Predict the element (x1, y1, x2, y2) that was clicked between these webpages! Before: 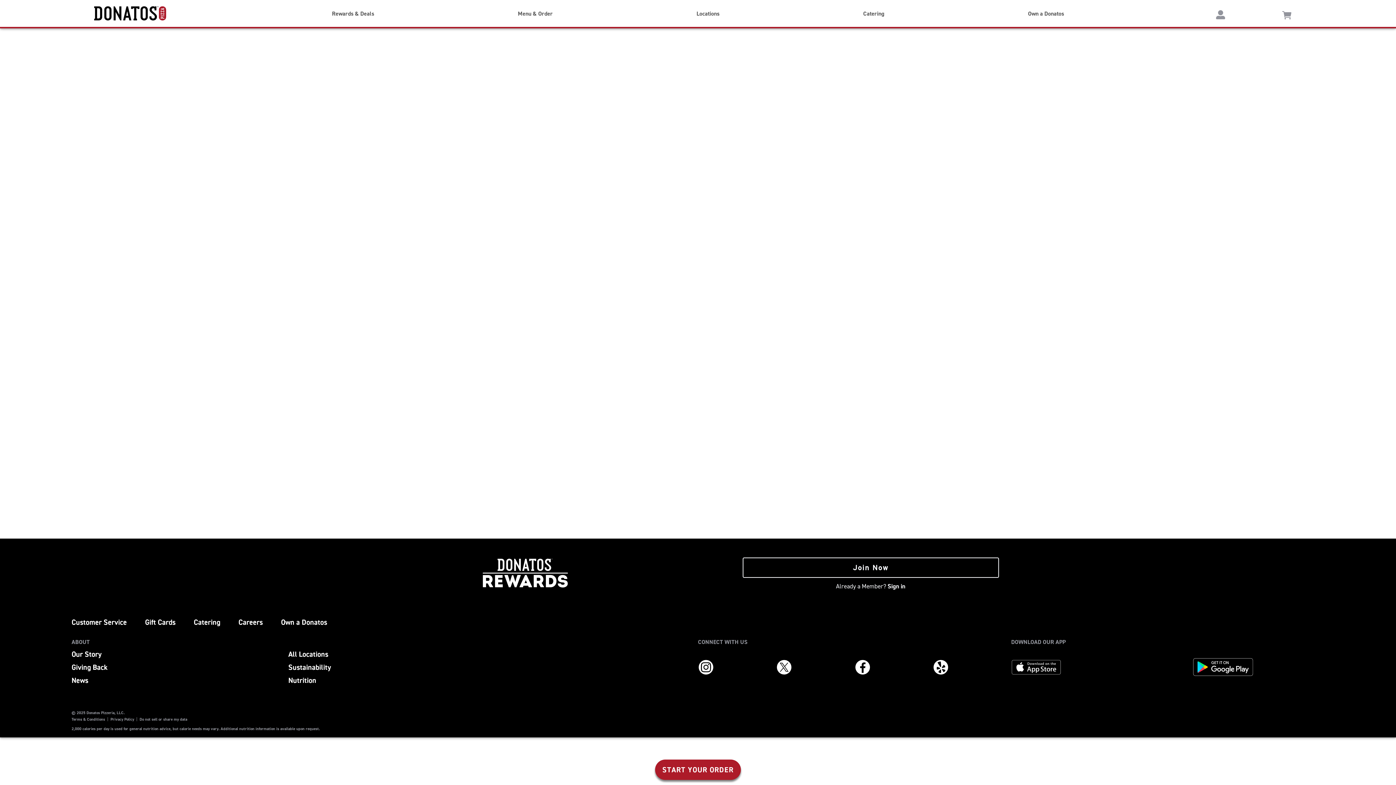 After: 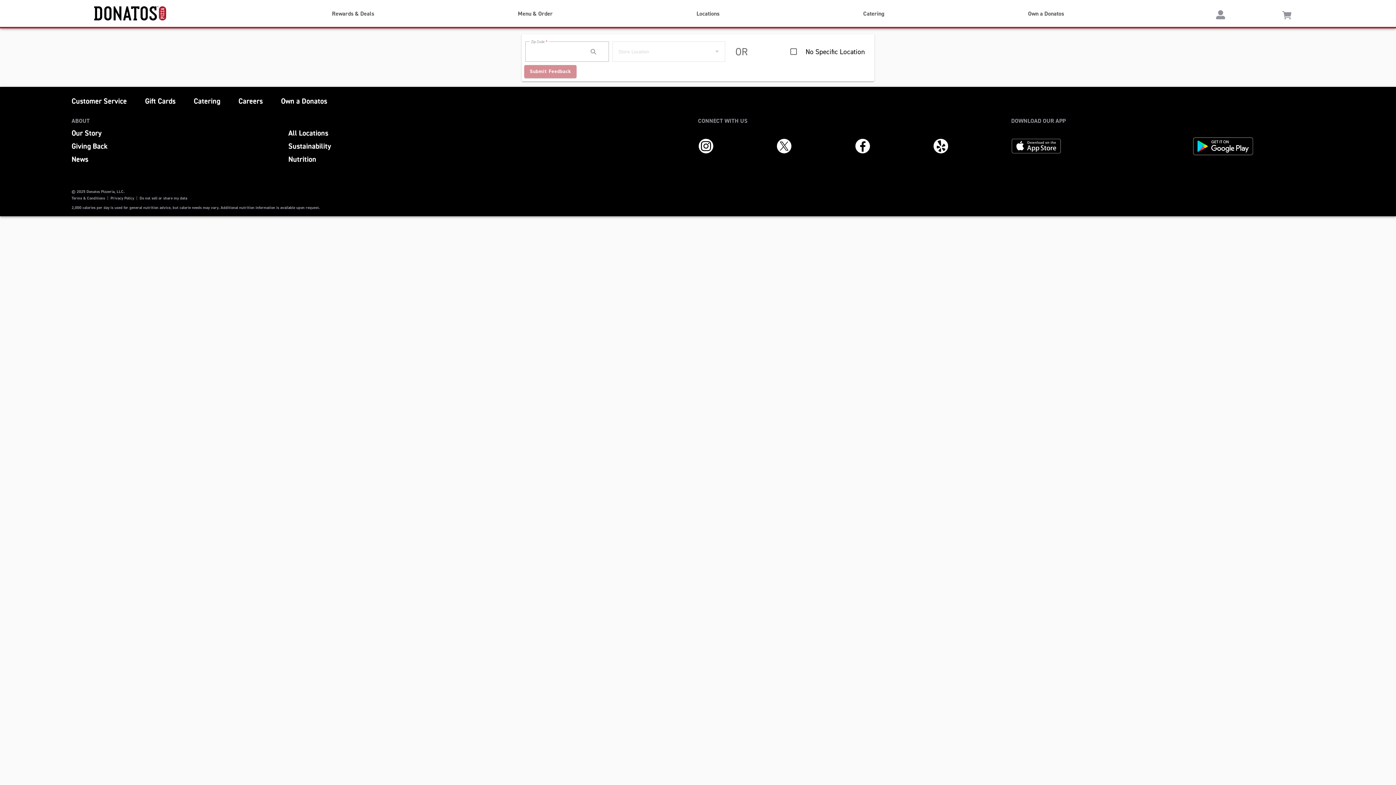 Action: label: Customer Service bbox: (71, 617, 141, 627)